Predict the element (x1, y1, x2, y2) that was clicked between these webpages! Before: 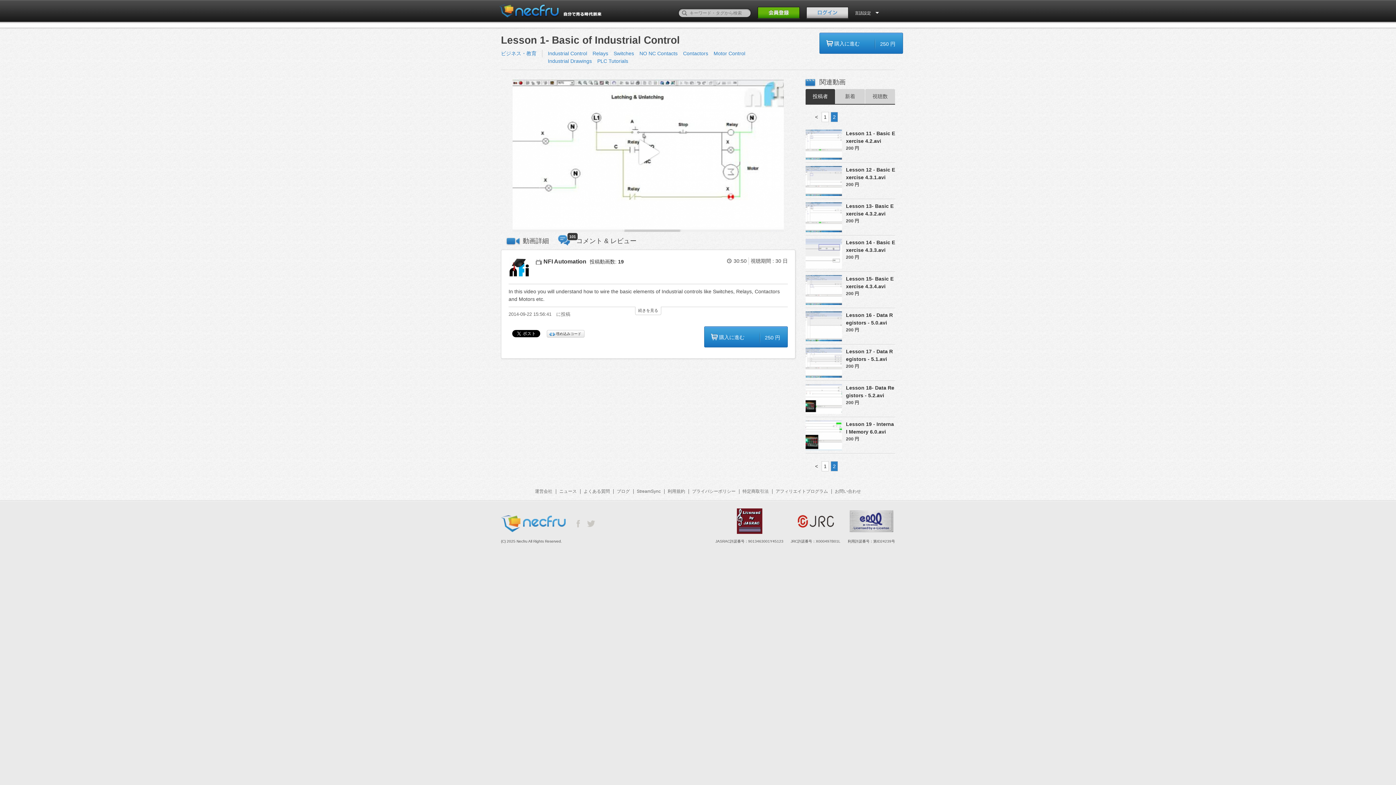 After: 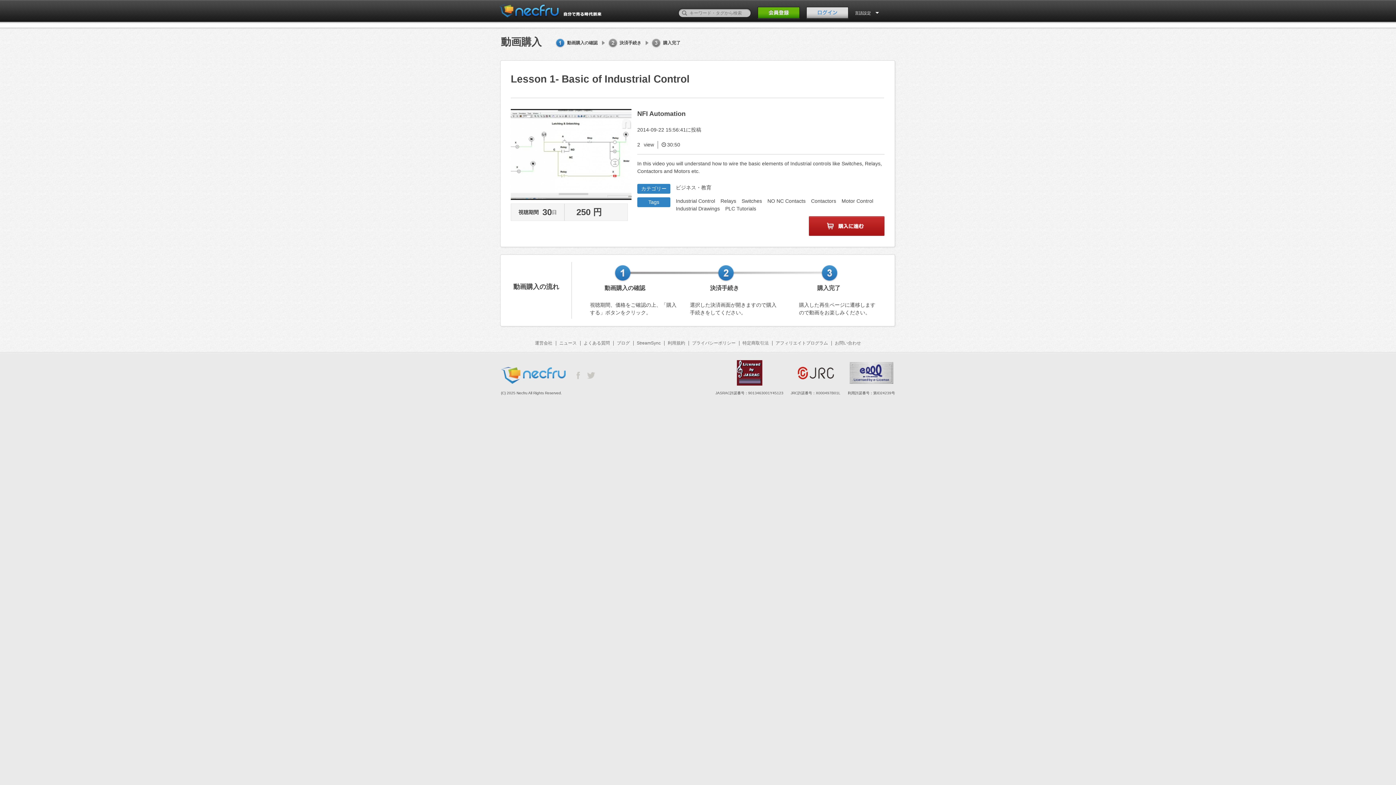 Action: label: 購入に進む
250 円 bbox: (819, 32, 895, 53)